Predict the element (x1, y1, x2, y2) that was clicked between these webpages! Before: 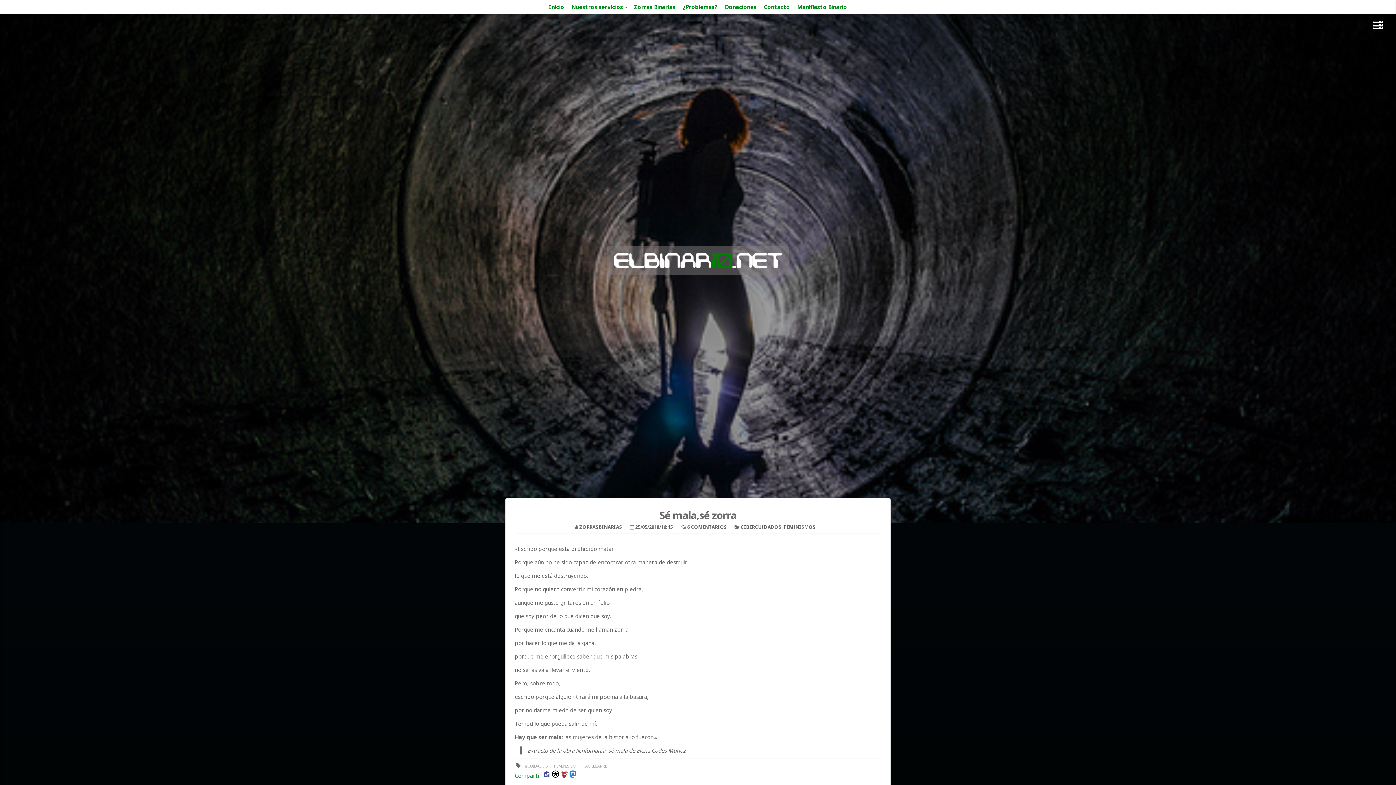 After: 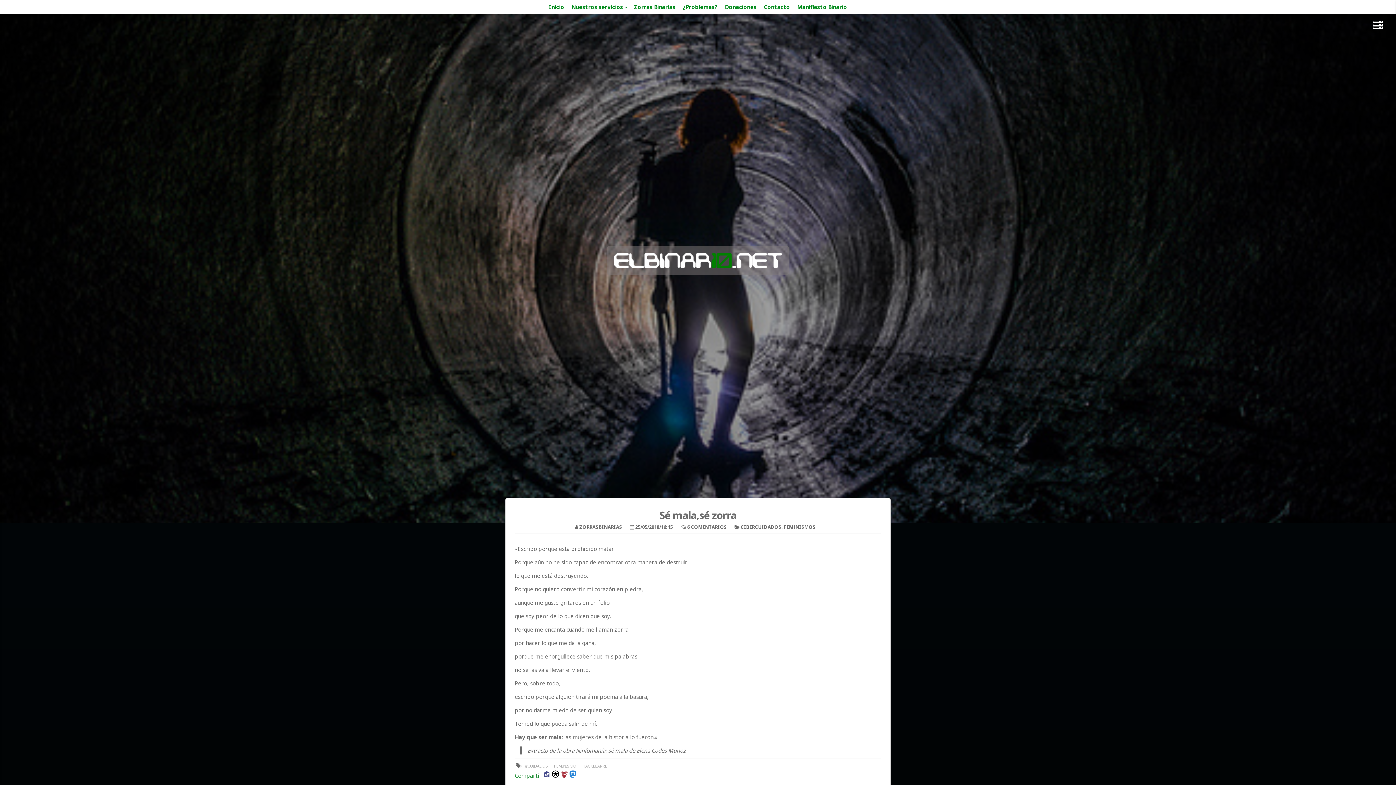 Action: bbox: (635, 524, 672, 530) label: 25/05/2018/16:15